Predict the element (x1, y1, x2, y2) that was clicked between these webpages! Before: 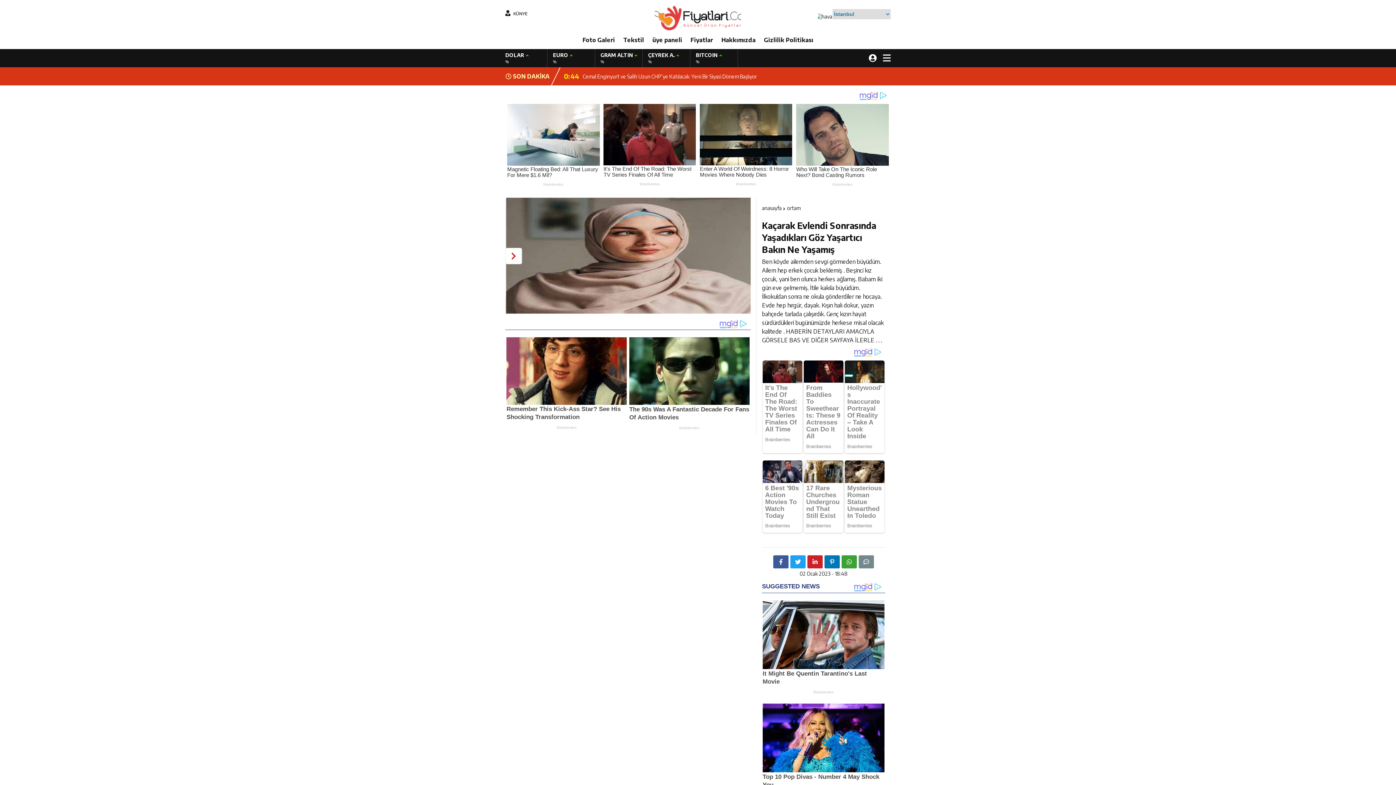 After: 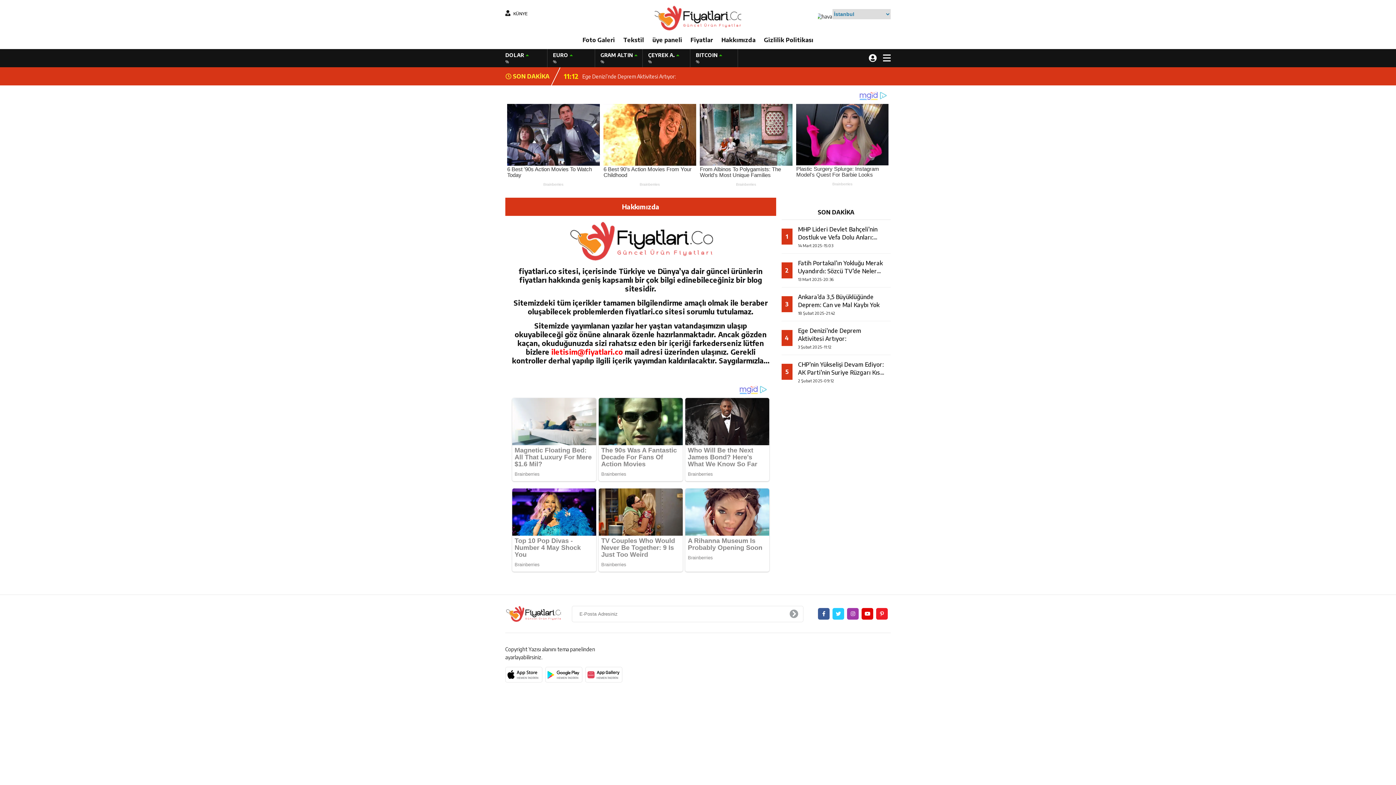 Action: label: Hakkımızda bbox: (718, 30, 759, 49)